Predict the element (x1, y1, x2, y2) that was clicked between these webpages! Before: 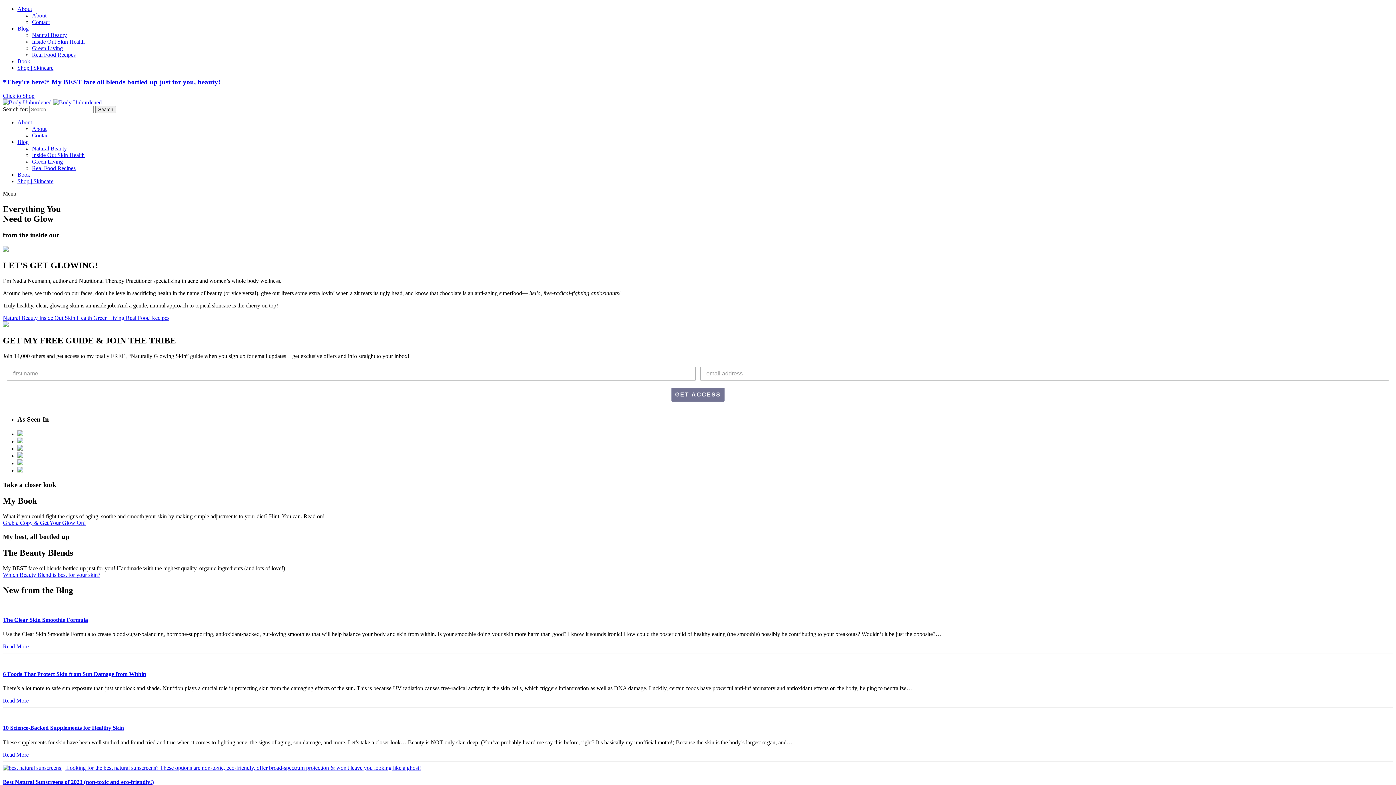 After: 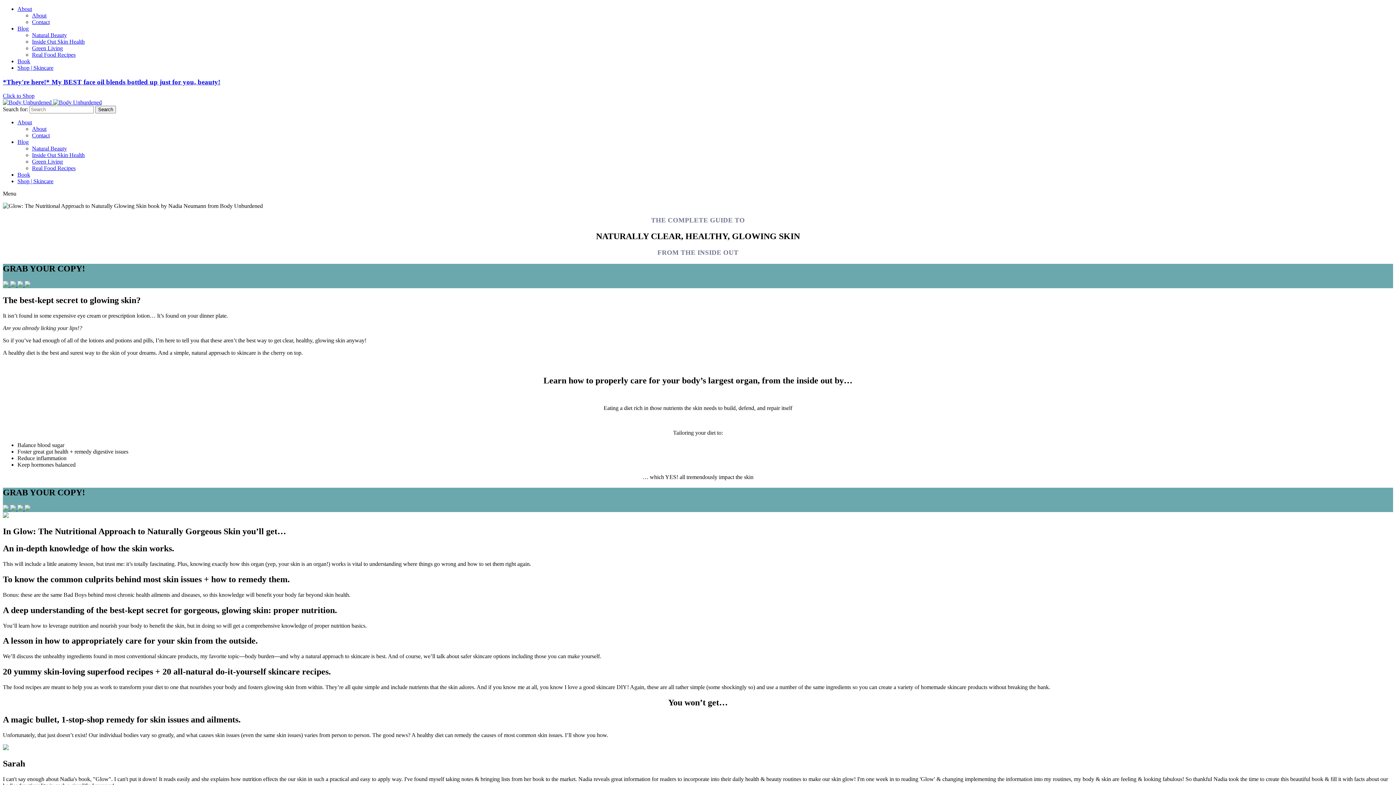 Action: label: Book bbox: (17, 58, 30, 64)